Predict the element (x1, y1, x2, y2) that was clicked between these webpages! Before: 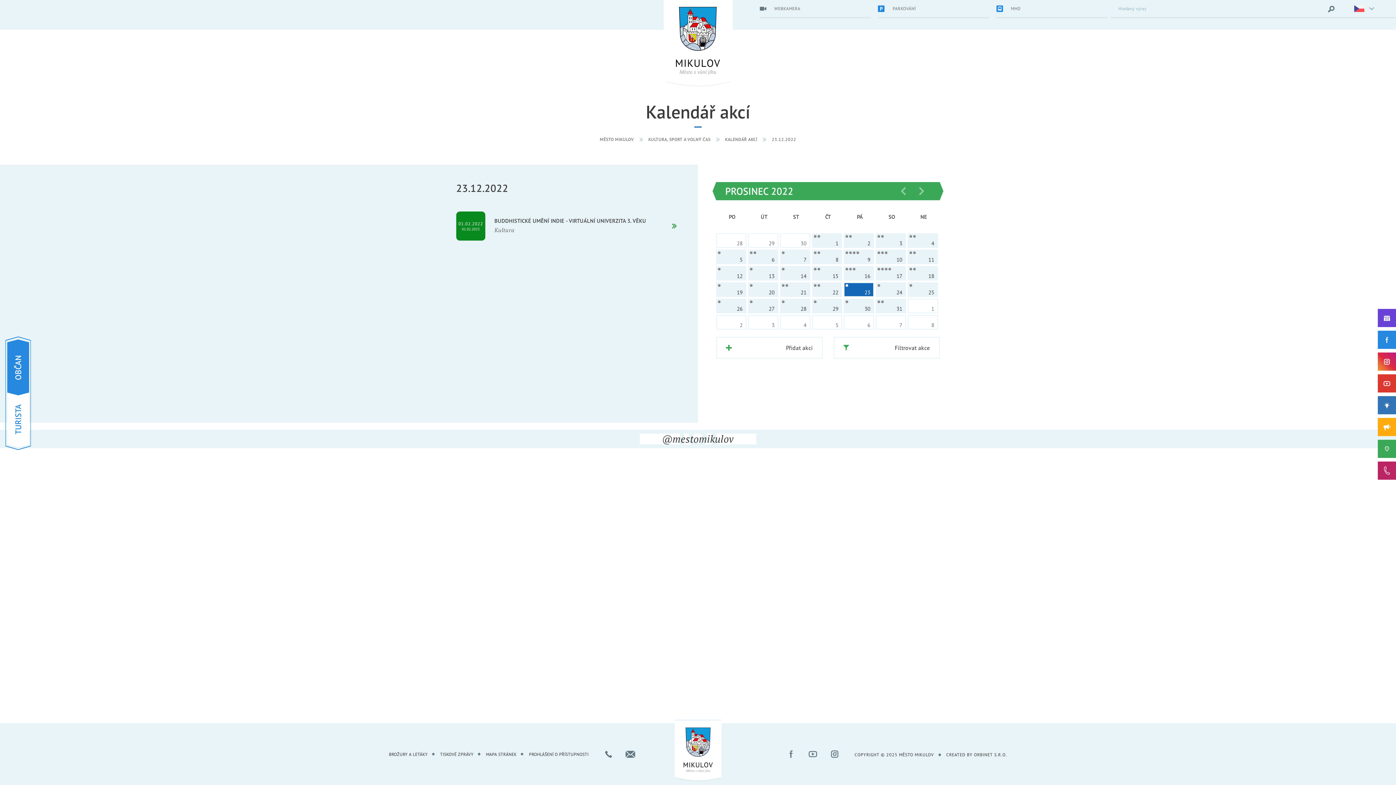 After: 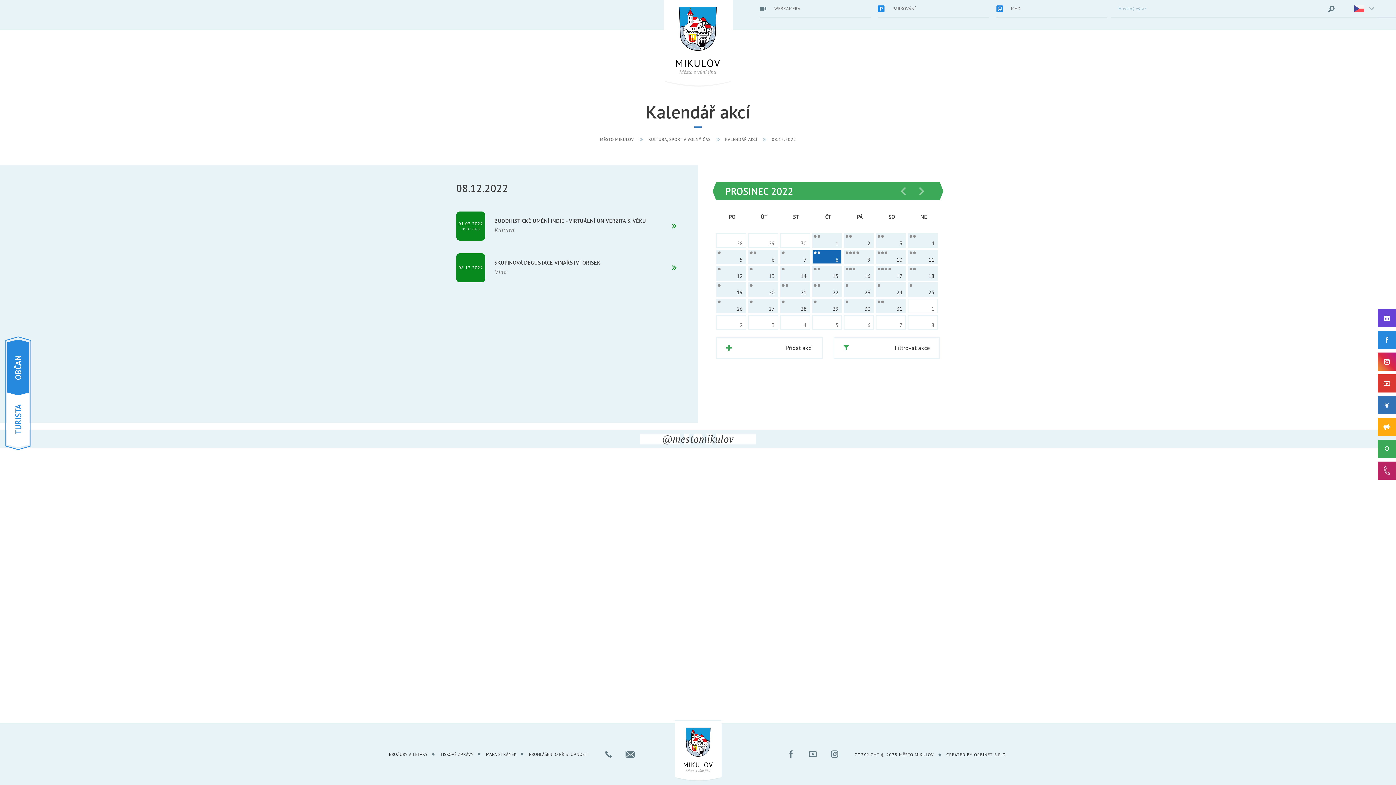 Action: bbox: (812, 250, 841, 263) label: 8